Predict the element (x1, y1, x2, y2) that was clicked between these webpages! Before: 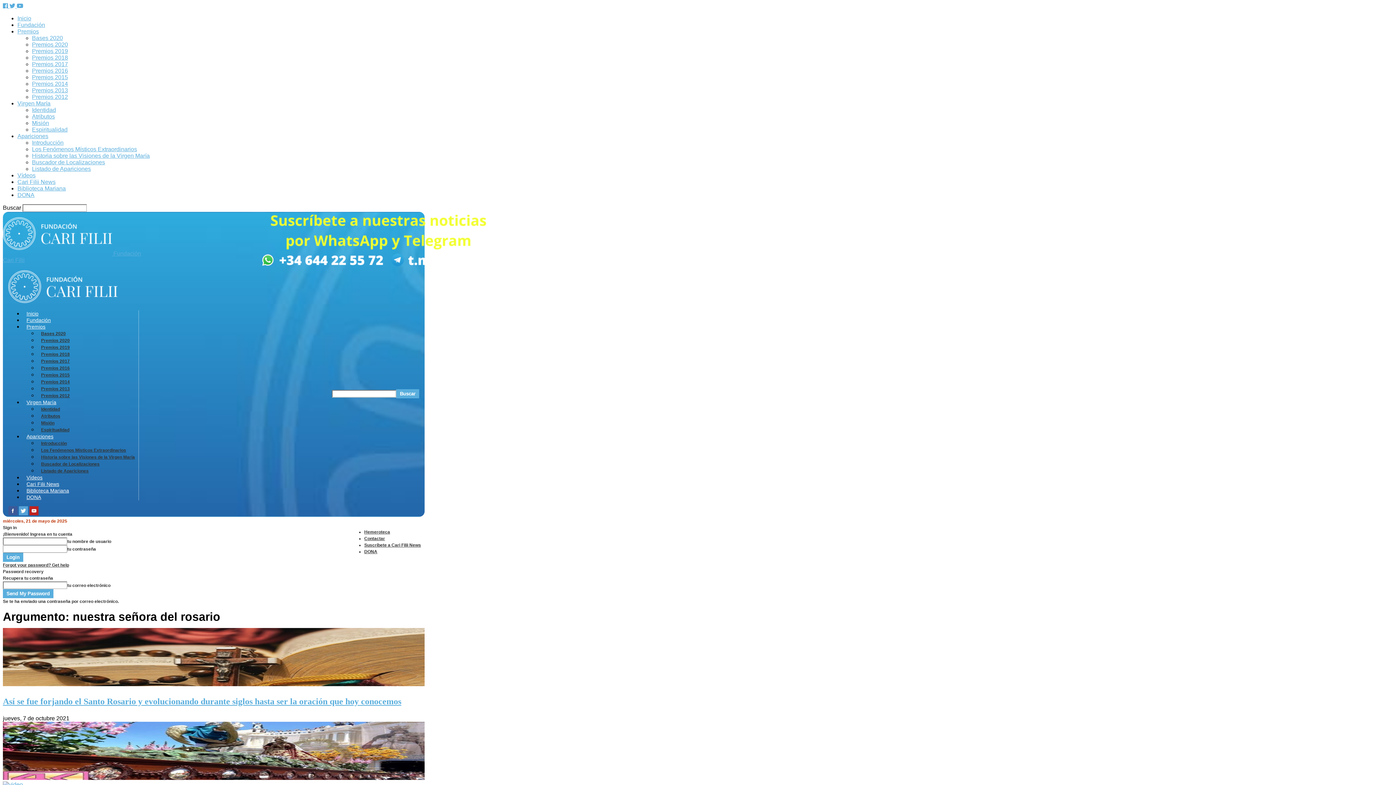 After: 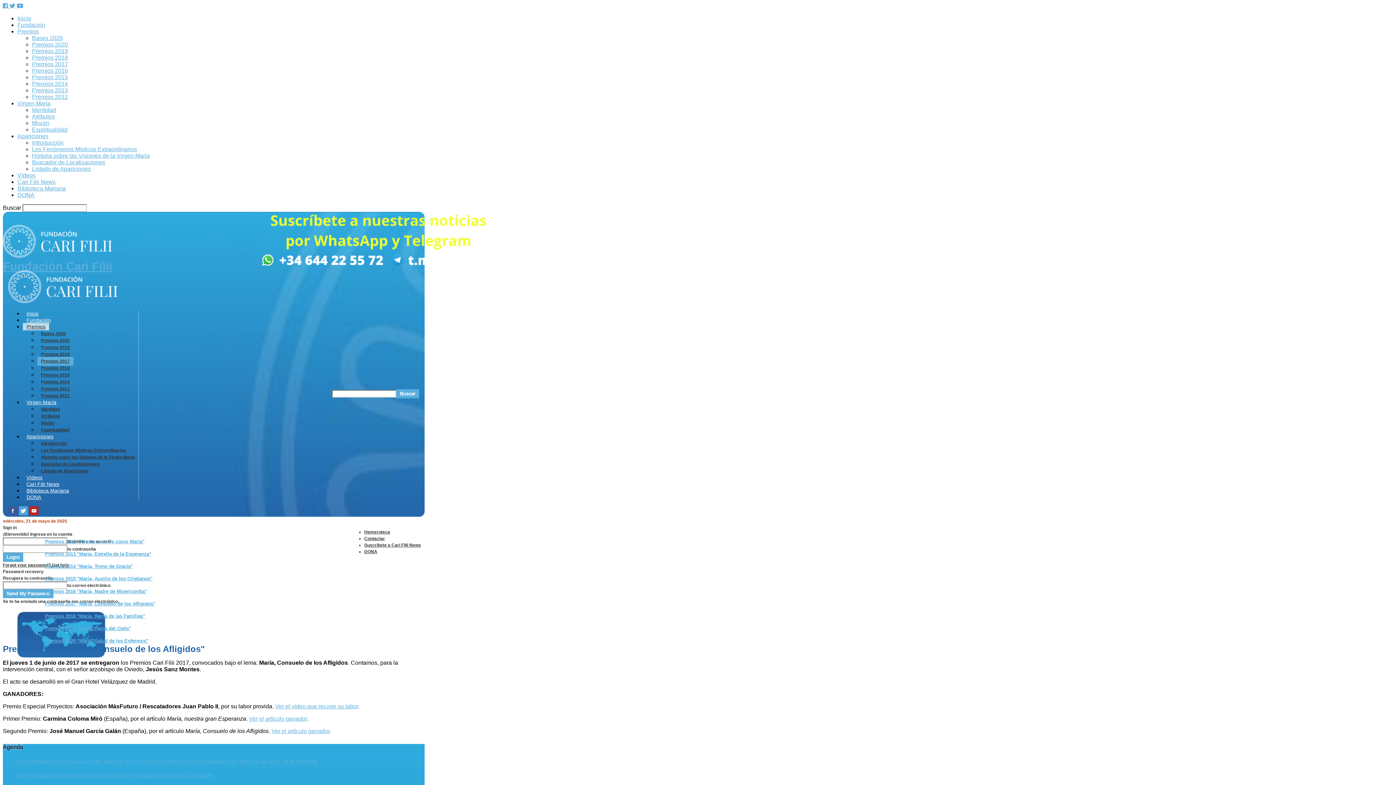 Action: label: Premios 2017 bbox: (32, 61, 68, 67)